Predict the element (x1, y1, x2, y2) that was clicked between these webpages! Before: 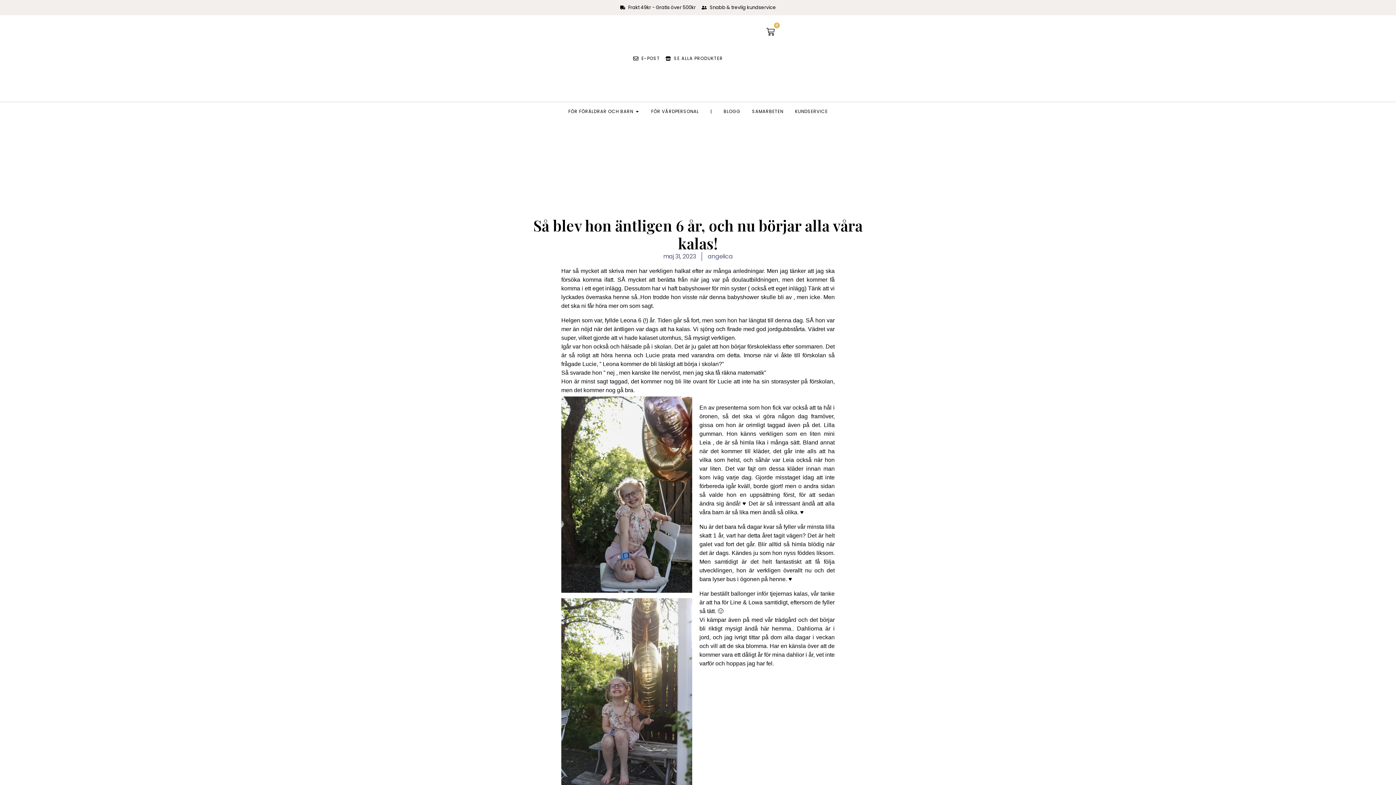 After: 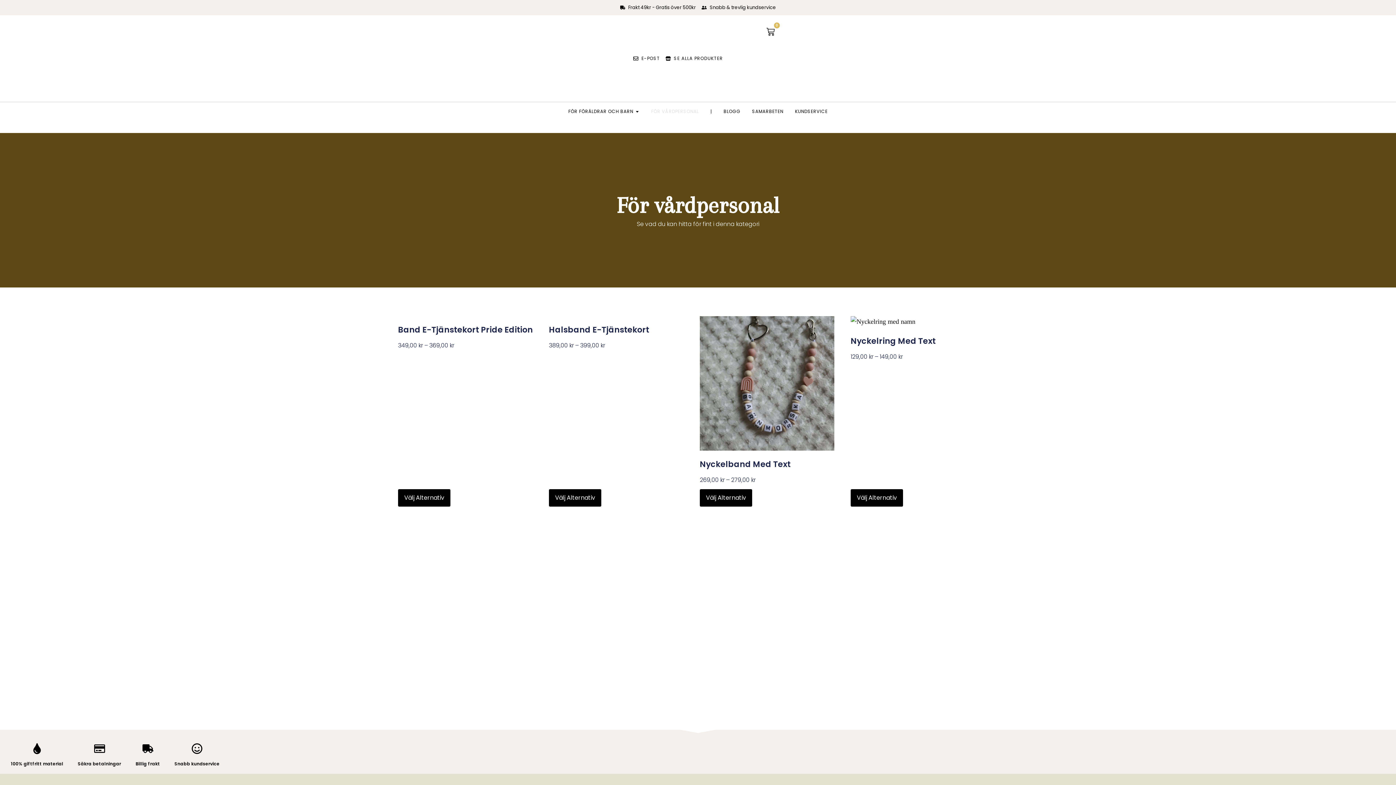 Action: bbox: (651, 108, 699, 115) label: FÖR VÅRDPERSONAL